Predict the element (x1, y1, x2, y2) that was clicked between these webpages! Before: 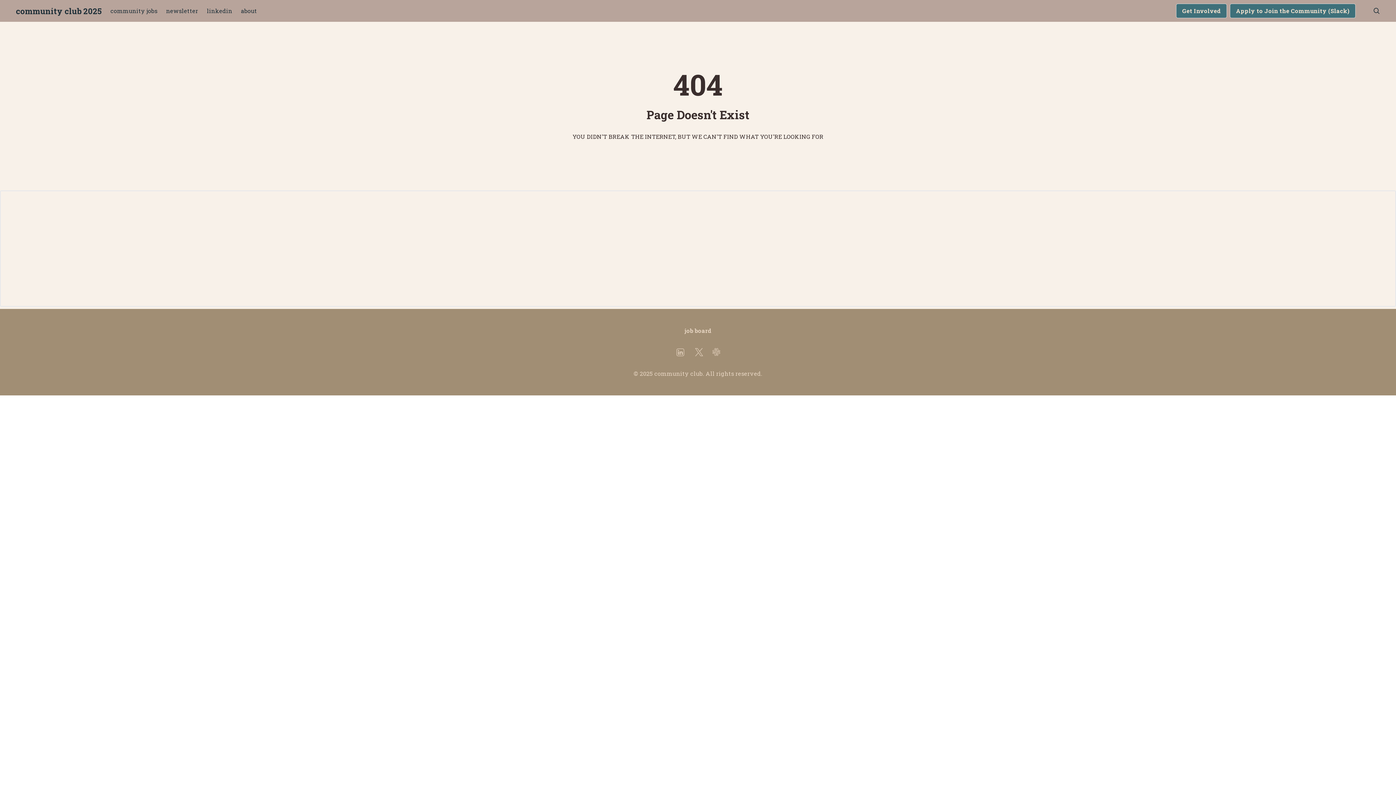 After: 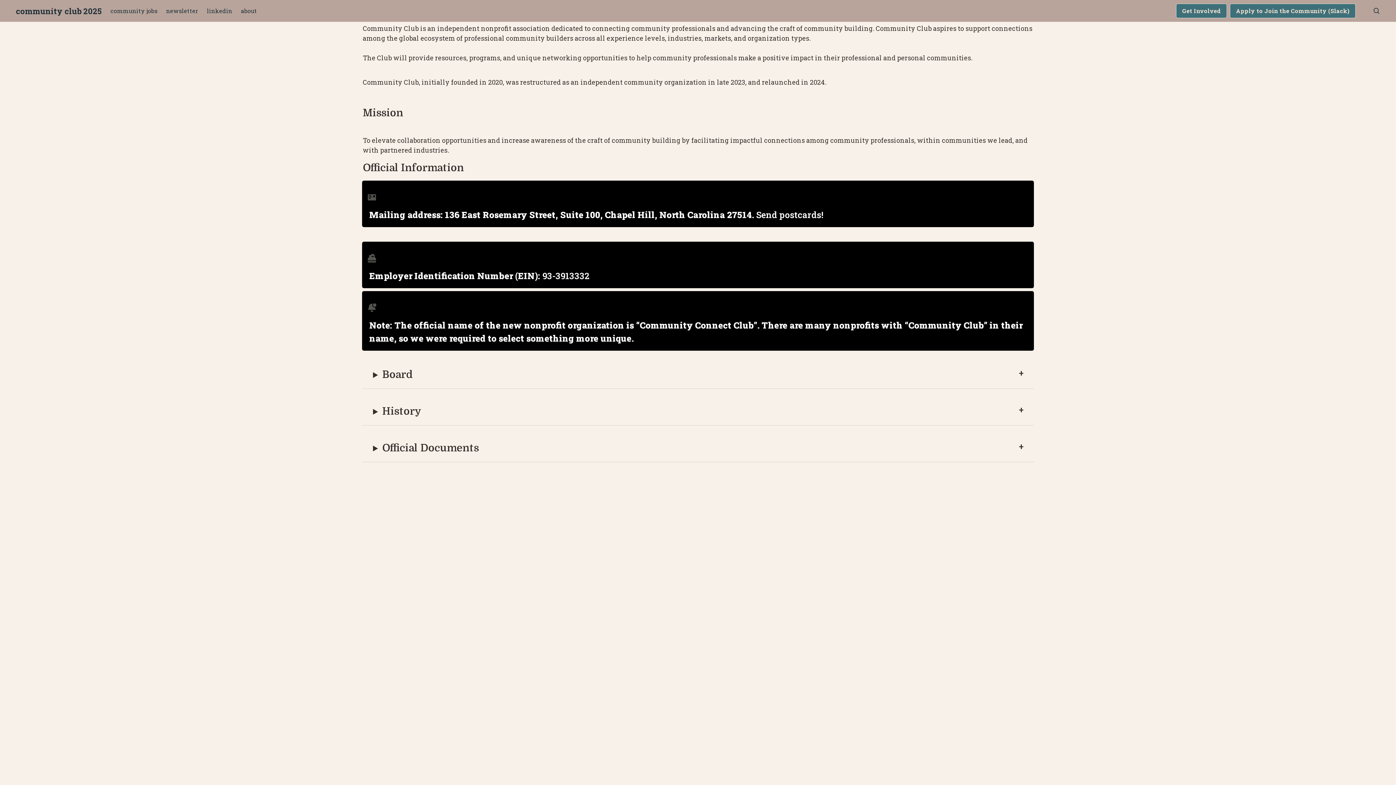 Action: bbox: (236, 0, 261, 21) label: about